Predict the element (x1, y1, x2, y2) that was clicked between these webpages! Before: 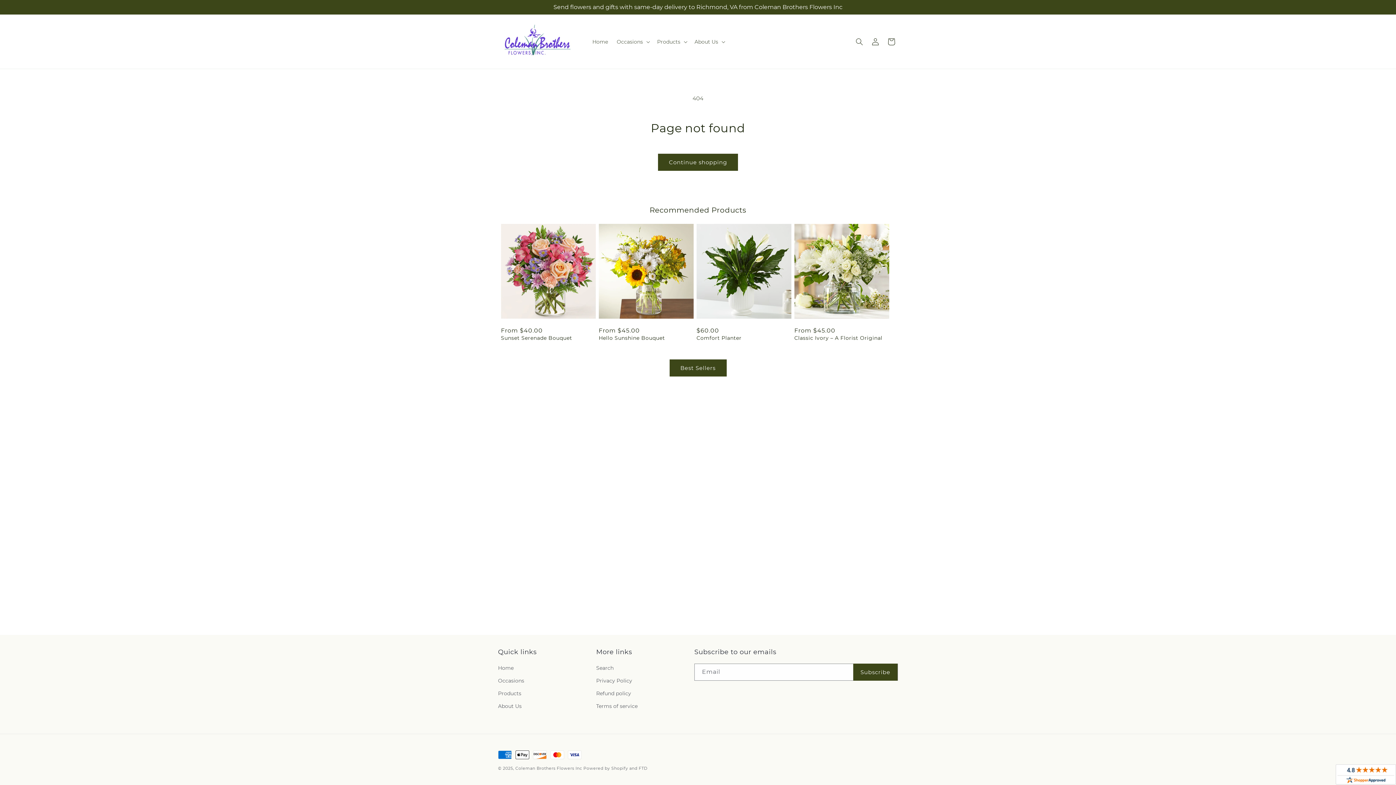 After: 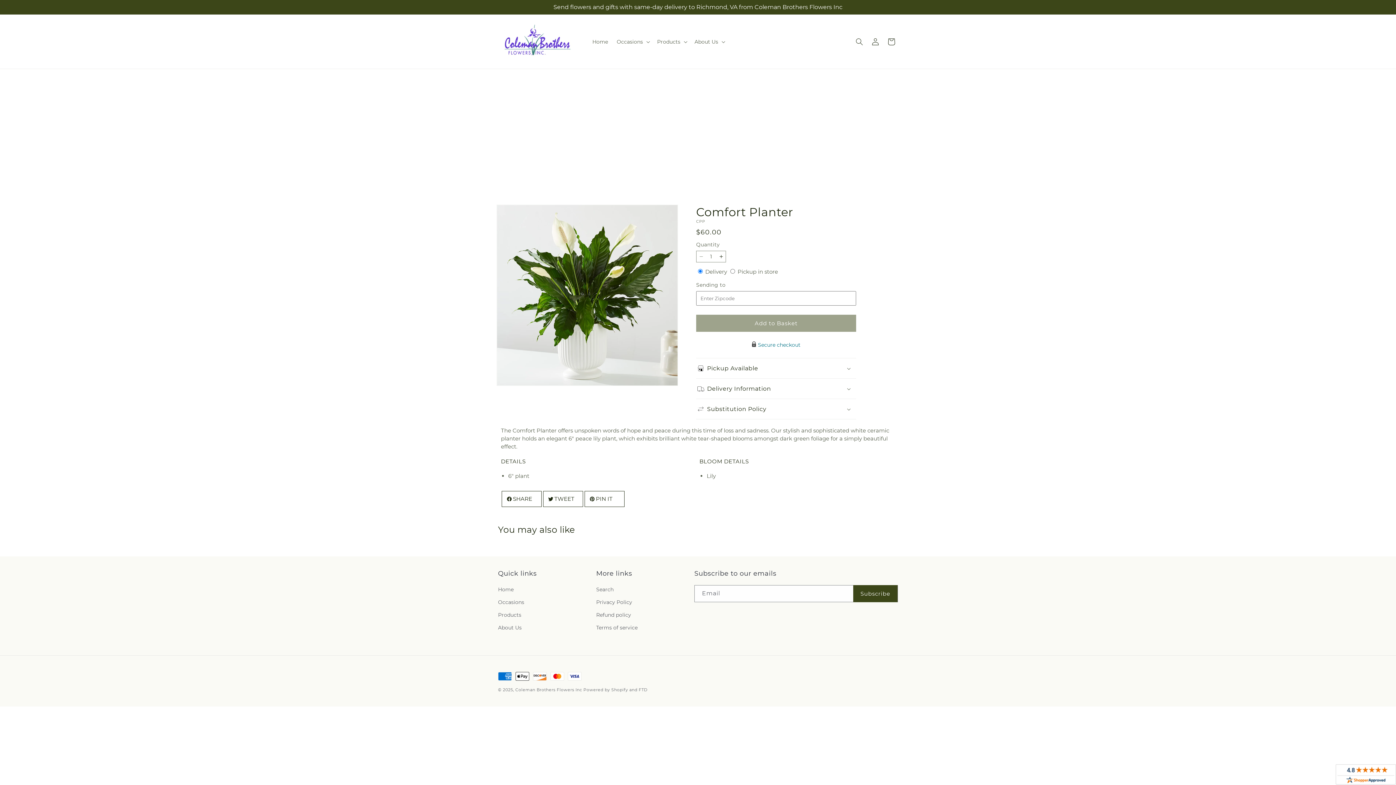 Action: label: Comfort Planter bbox: (696, 334, 791, 341)